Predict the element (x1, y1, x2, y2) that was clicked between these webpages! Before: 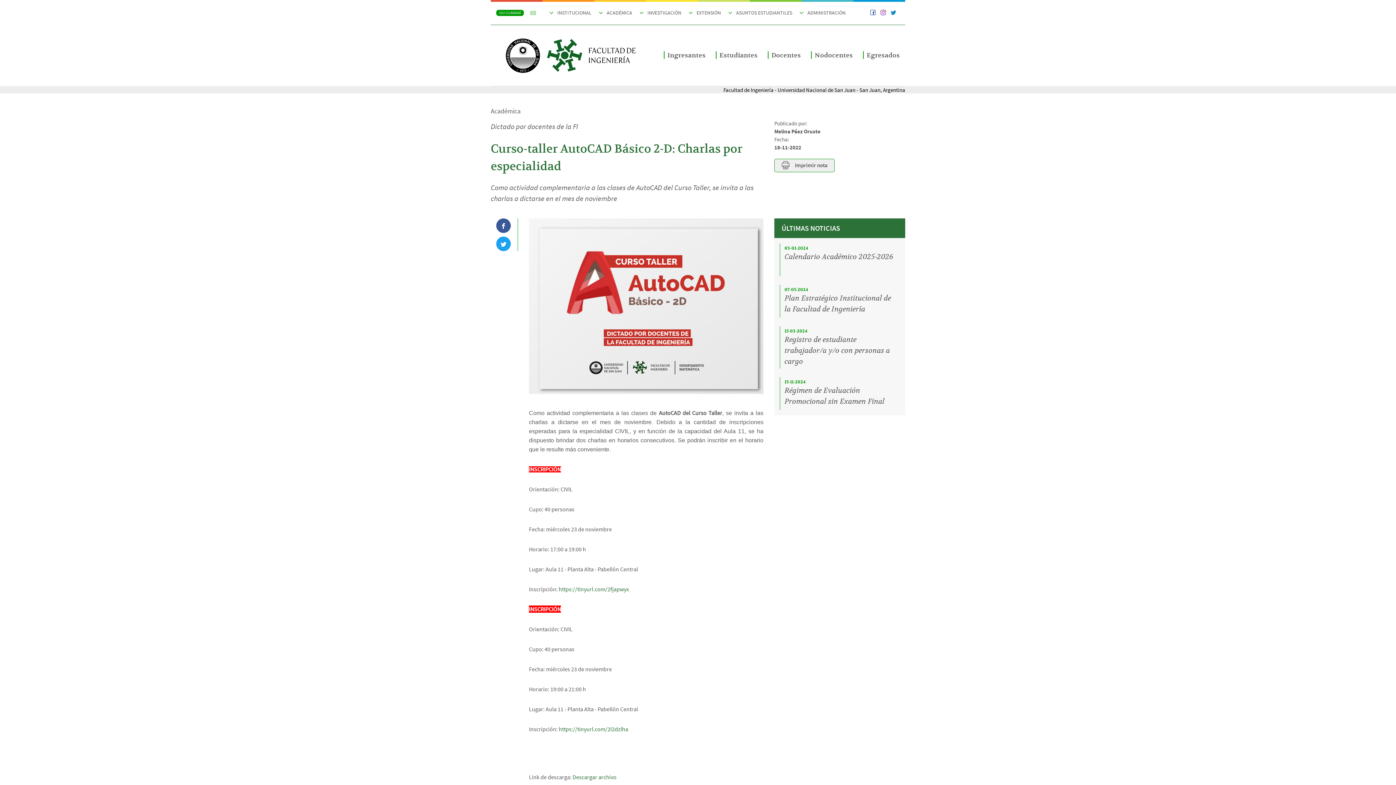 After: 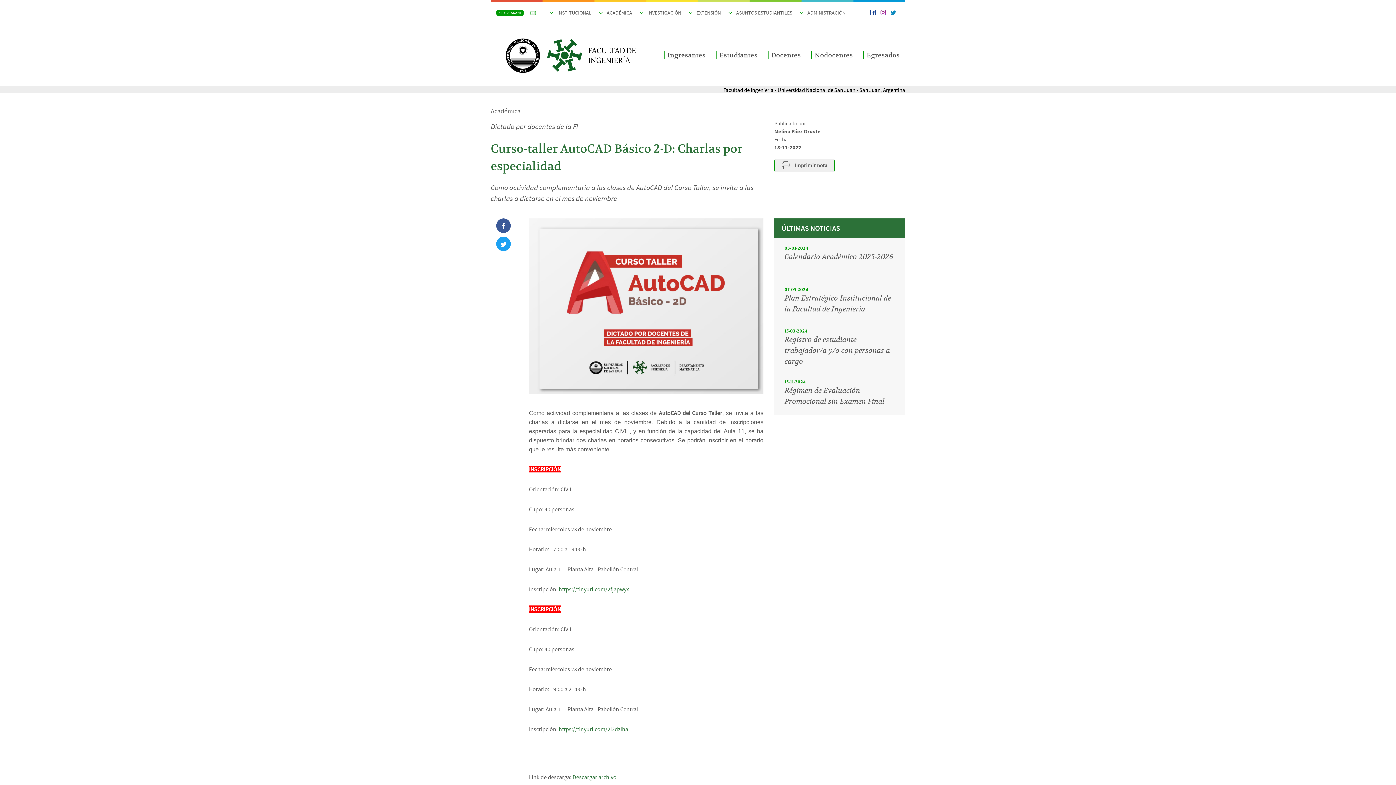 Action: bbox: (572, 773, 616, 781) label: Descargar archivo